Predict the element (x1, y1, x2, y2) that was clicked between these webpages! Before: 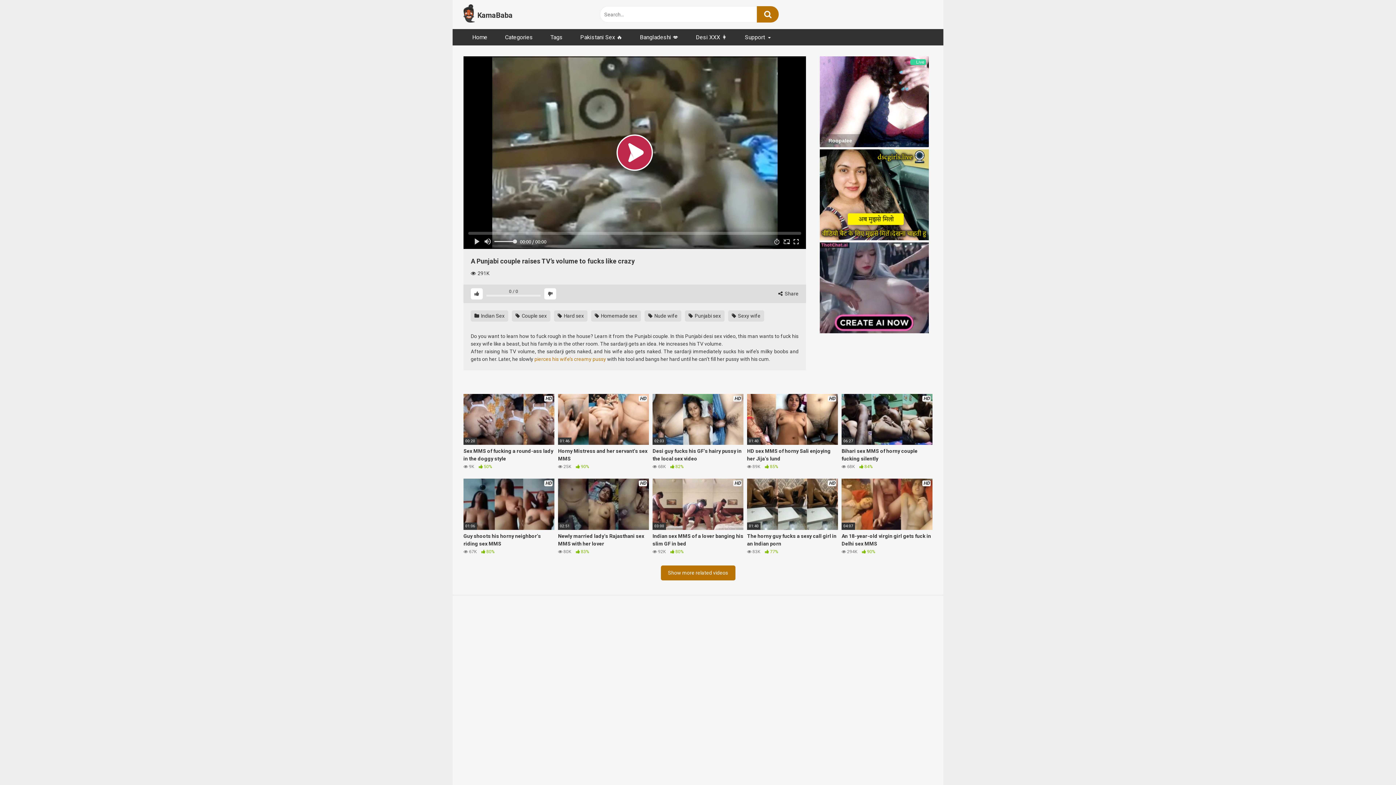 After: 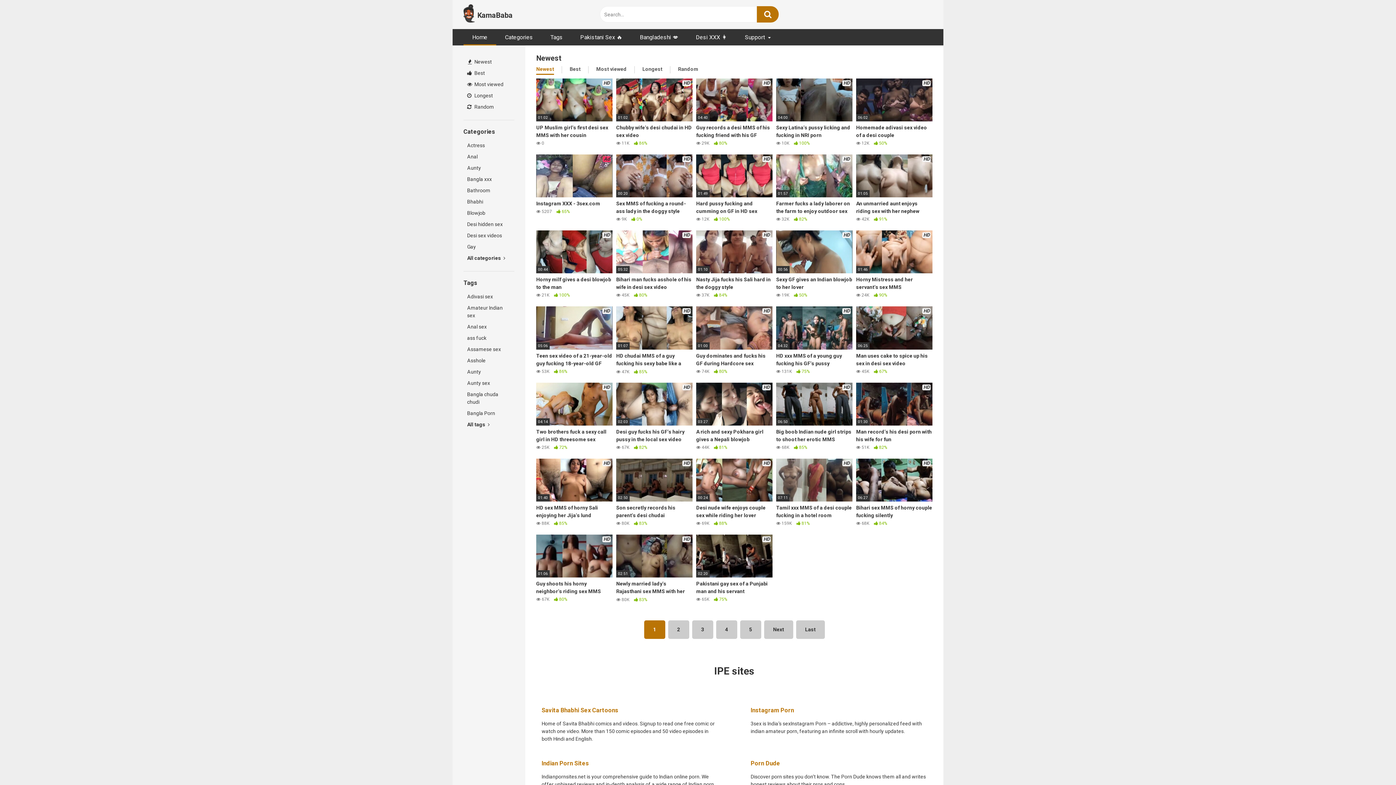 Action: label: KamaBaba bbox: (477, 9, 512, 20)